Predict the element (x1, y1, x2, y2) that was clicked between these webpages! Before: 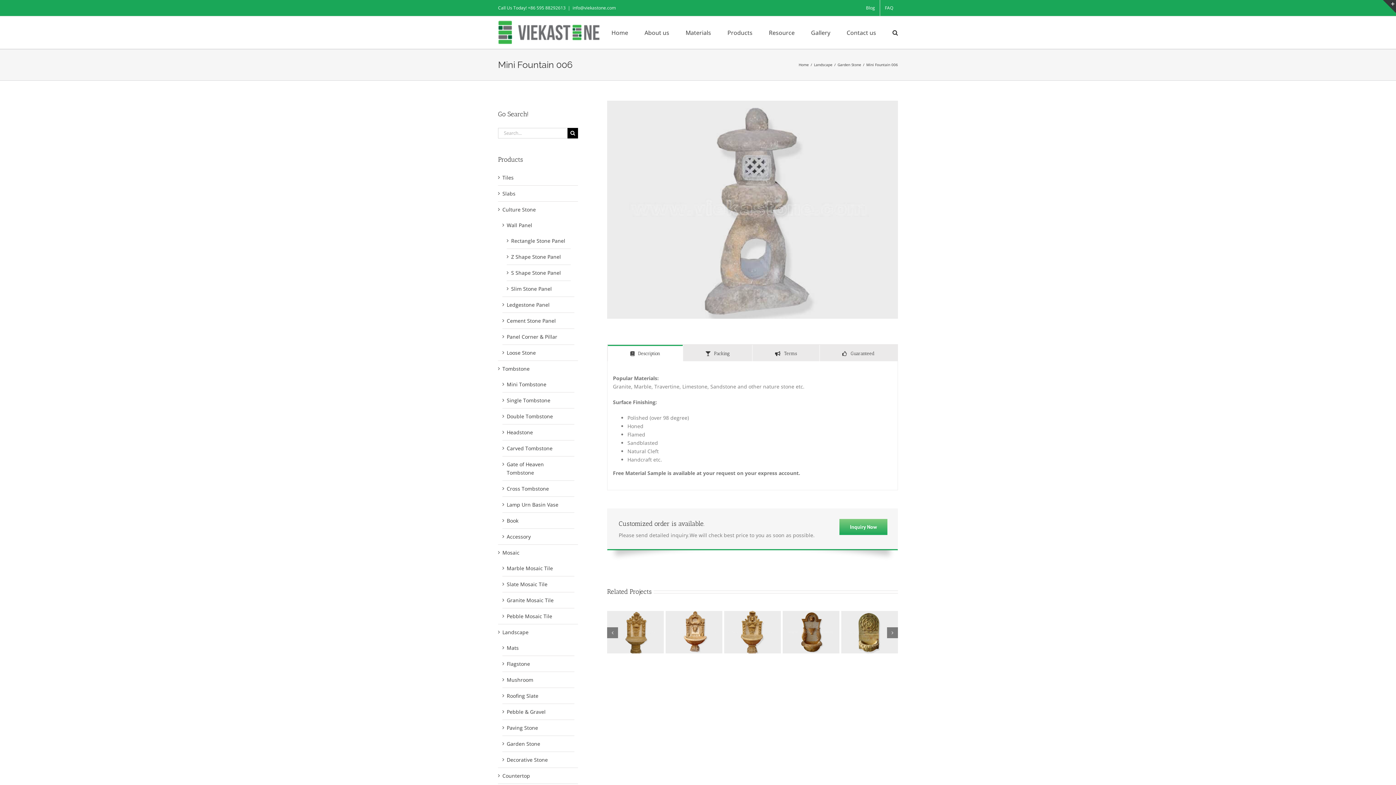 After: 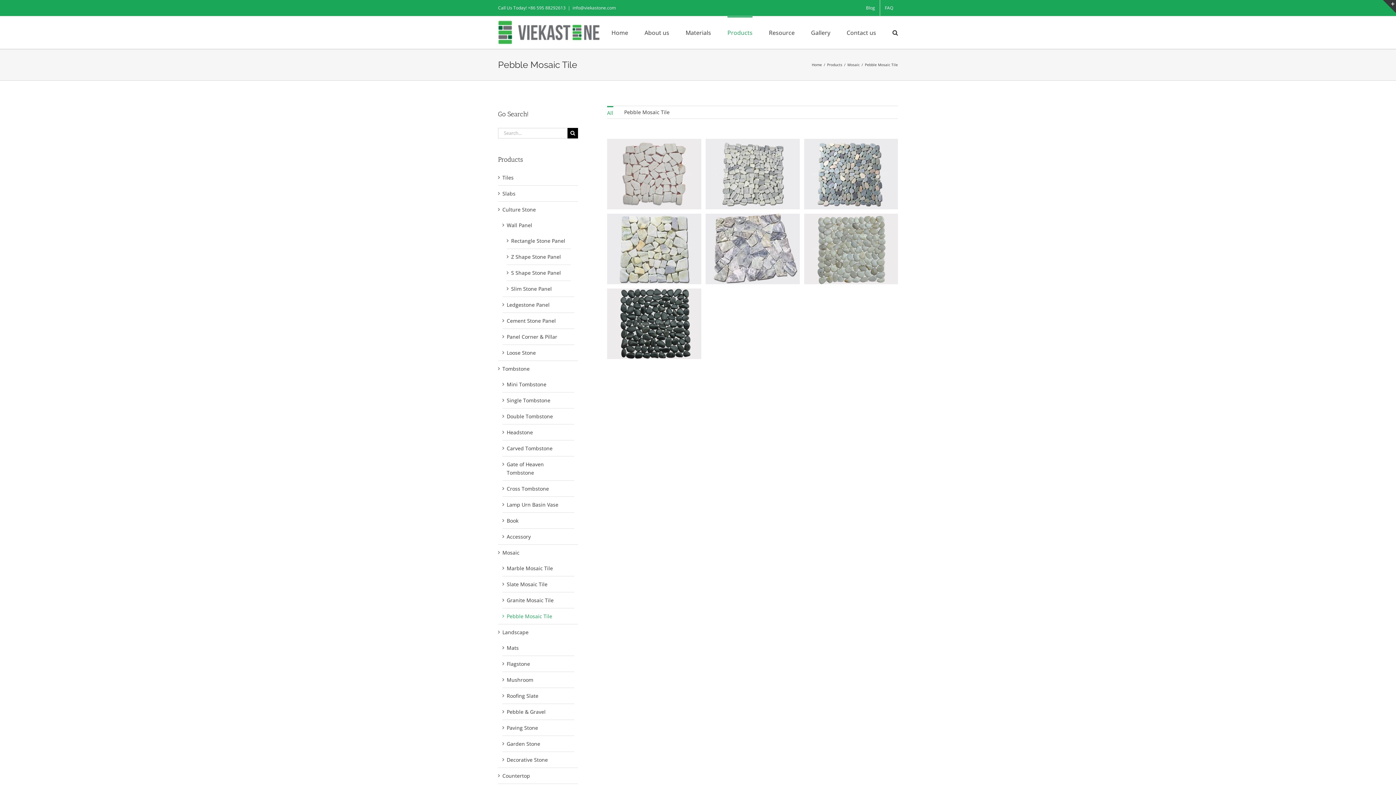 Action: label: Pebble Mosaic Tile bbox: (506, 613, 552, 619)